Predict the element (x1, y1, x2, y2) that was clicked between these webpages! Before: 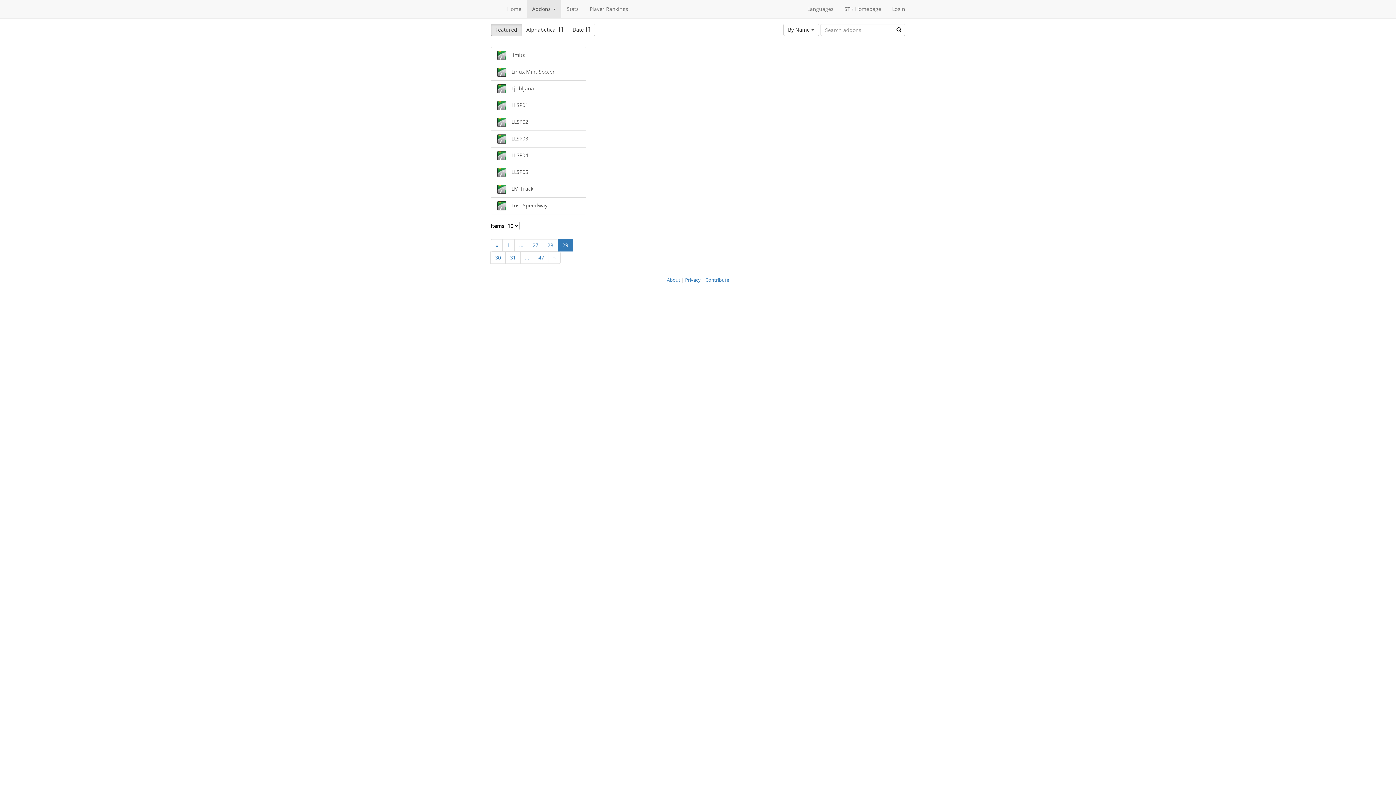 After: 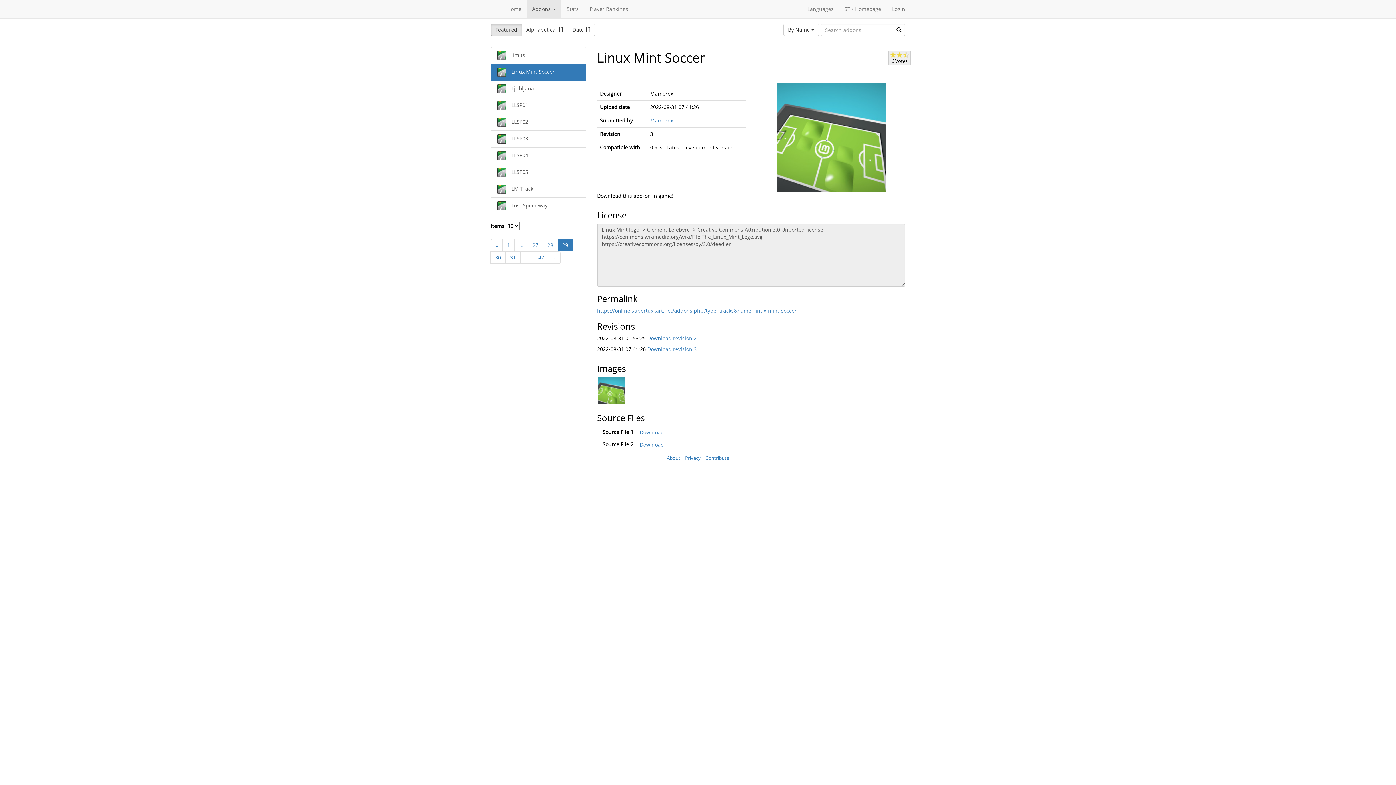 Action: label:  Linux Mint Soccer bbox: (490, 63, 586, 80)